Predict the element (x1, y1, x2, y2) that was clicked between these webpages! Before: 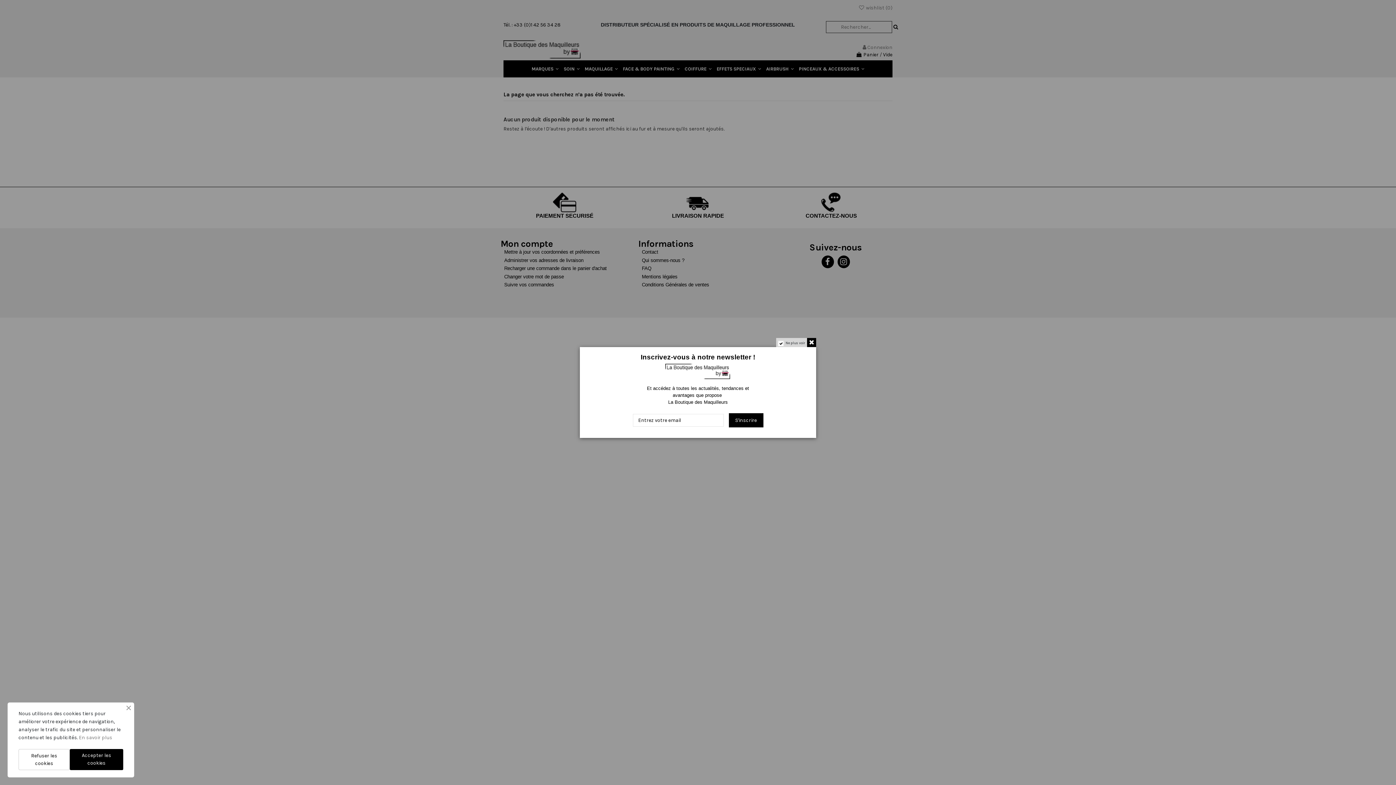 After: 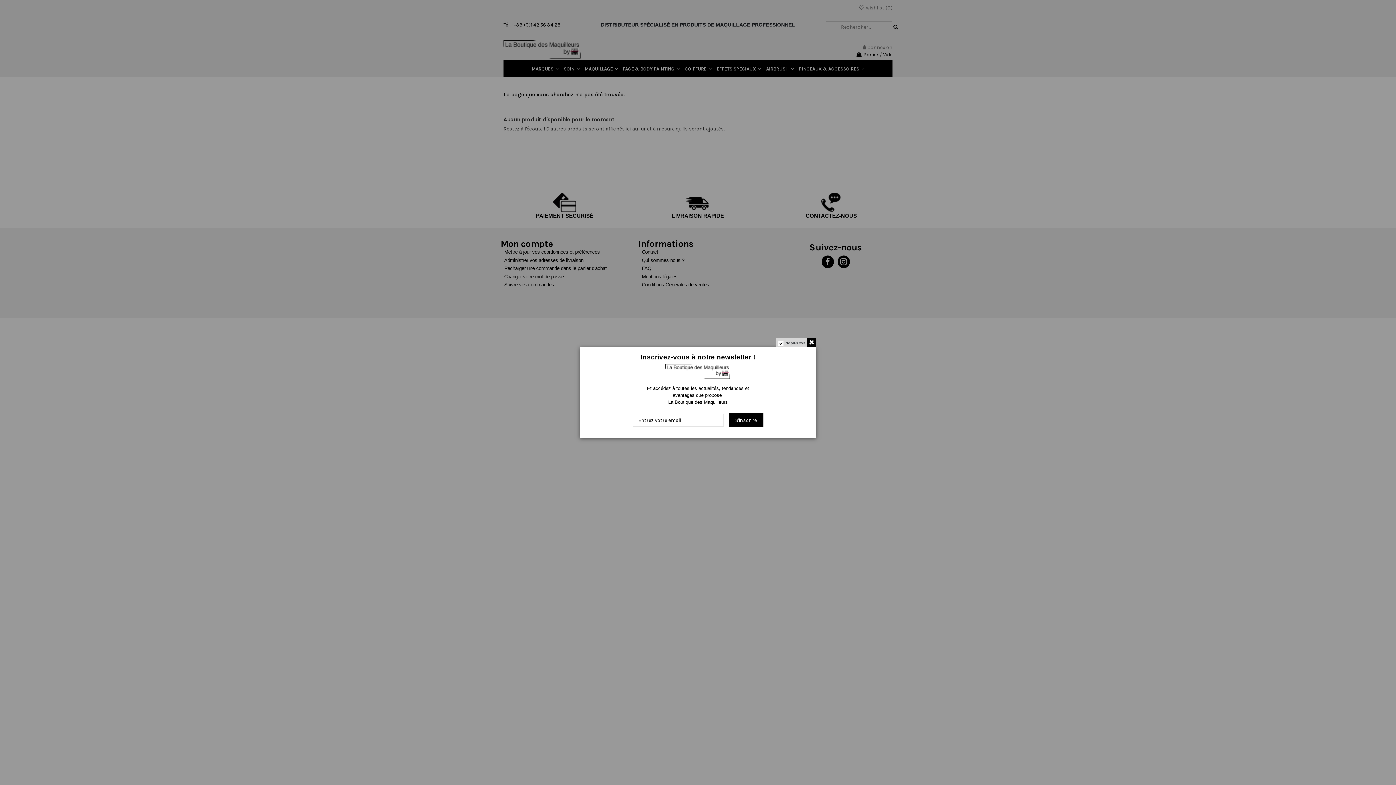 Action: bbox: (69, 749, 123, 770) label: Accepter les cookies